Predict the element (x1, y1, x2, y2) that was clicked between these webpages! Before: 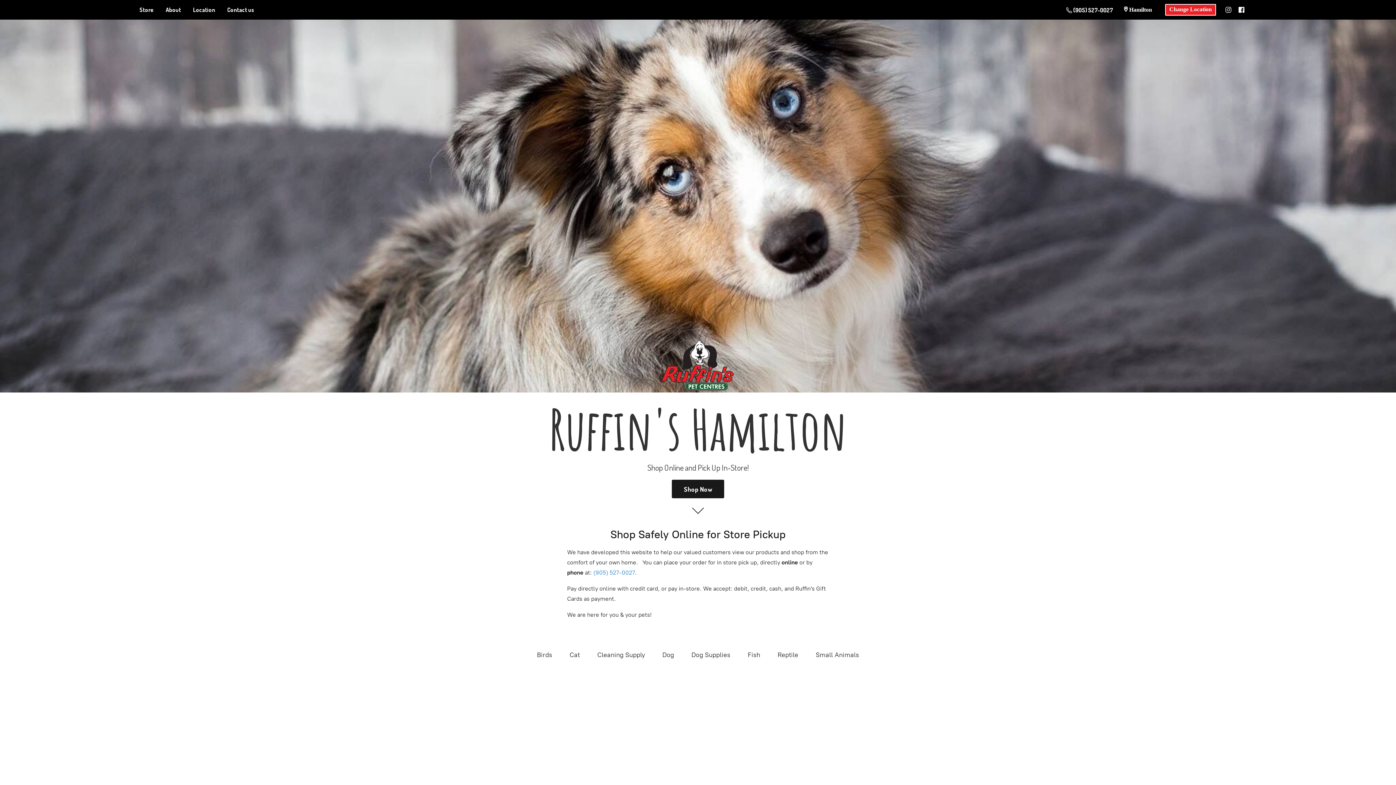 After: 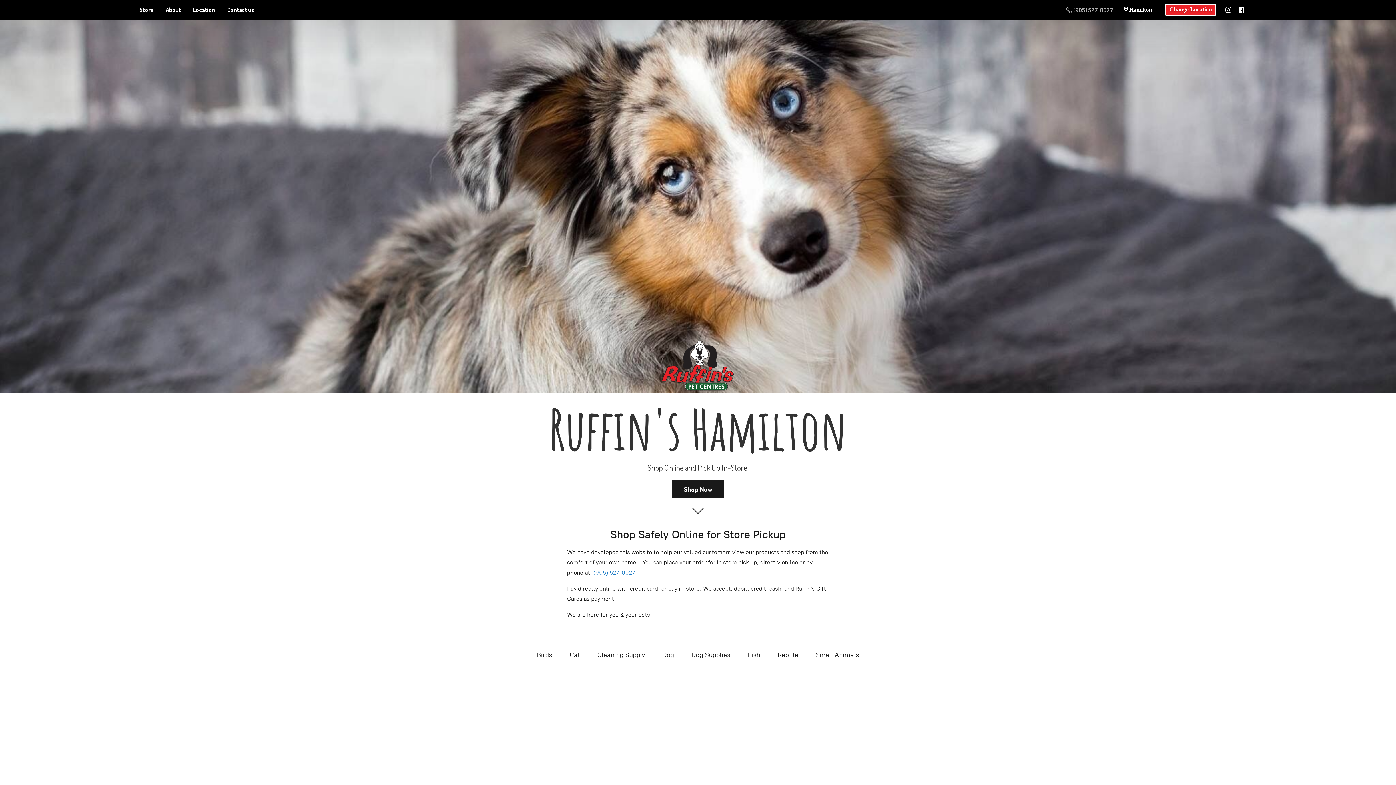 Action: label:  (905) 527-0027 bbox: (1062, 4, 1117, 15)